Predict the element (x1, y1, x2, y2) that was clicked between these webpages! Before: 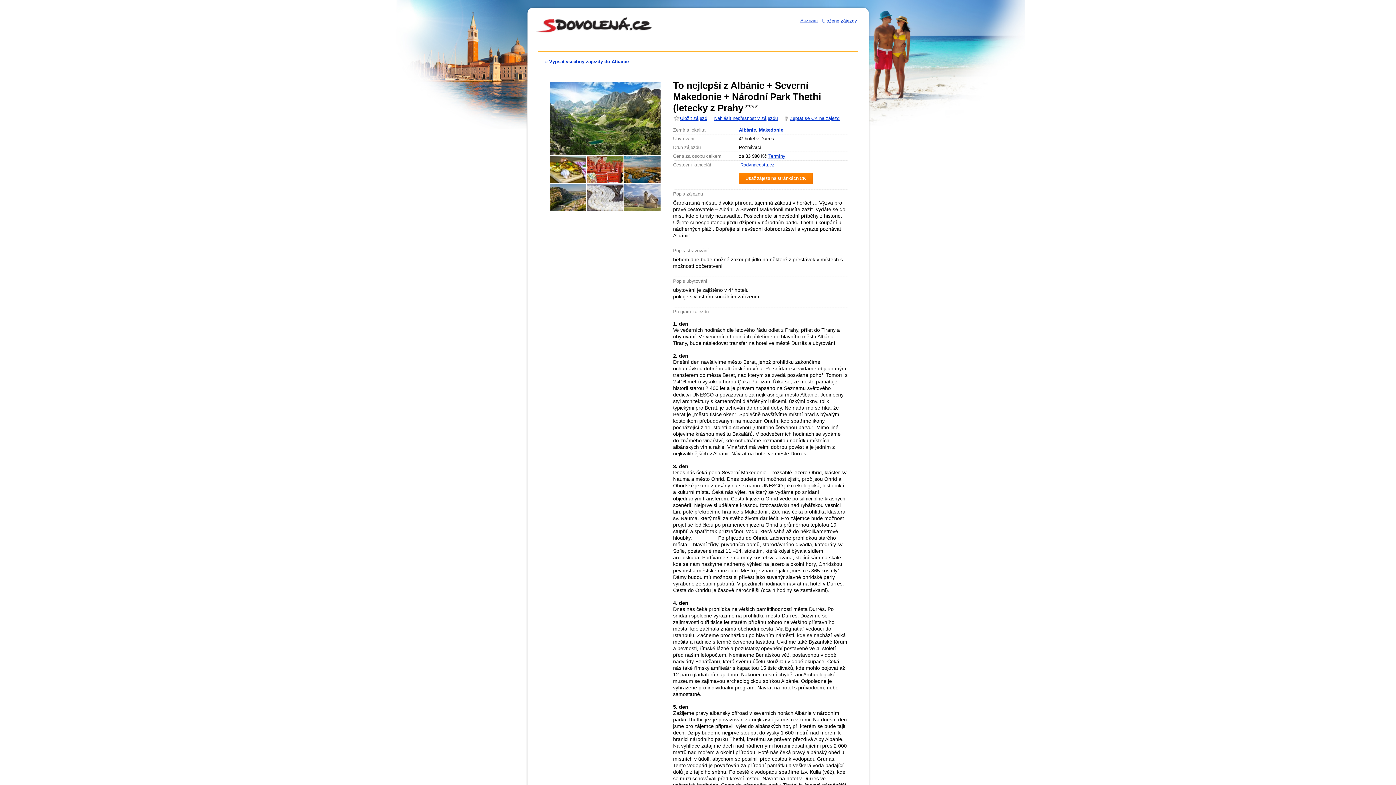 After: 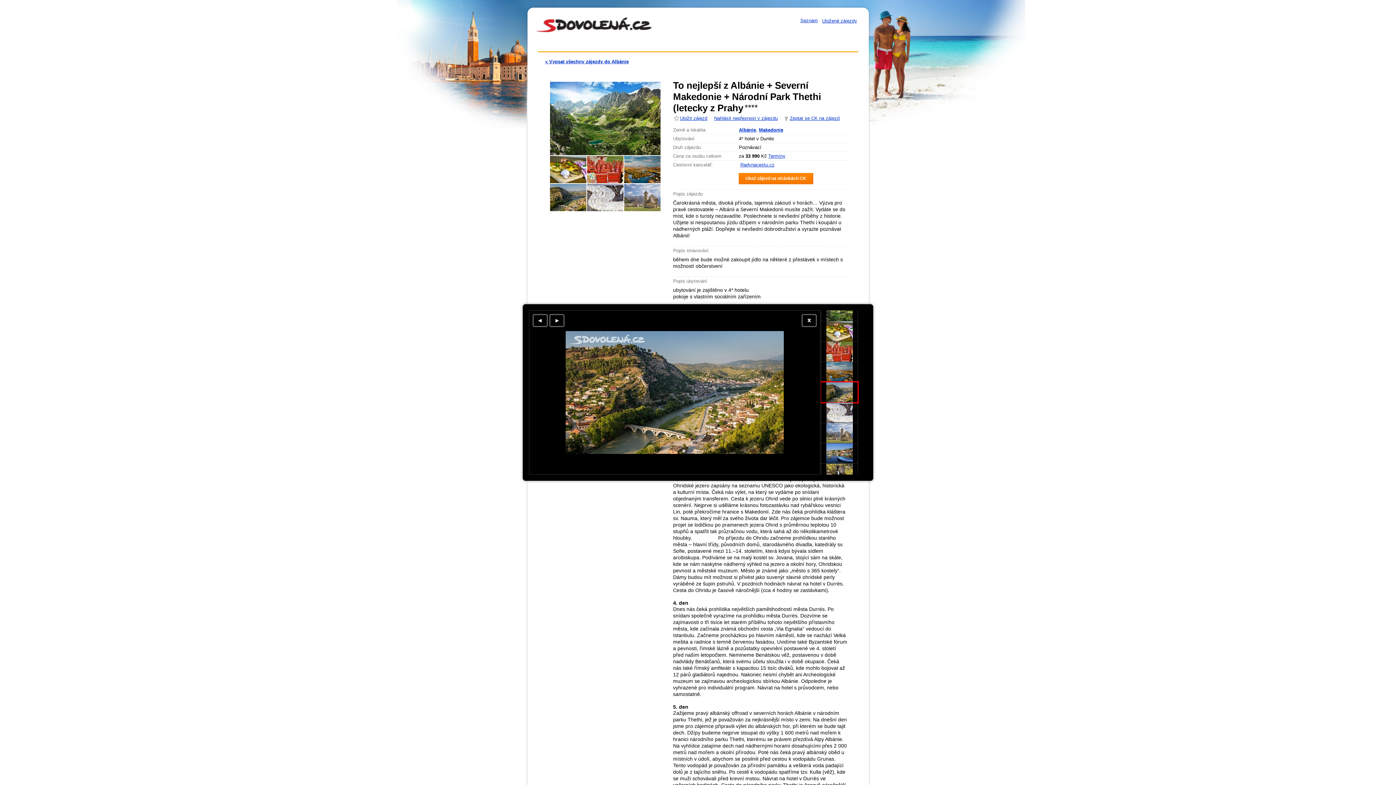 Action: bbox: (550, 184, 586, 211)